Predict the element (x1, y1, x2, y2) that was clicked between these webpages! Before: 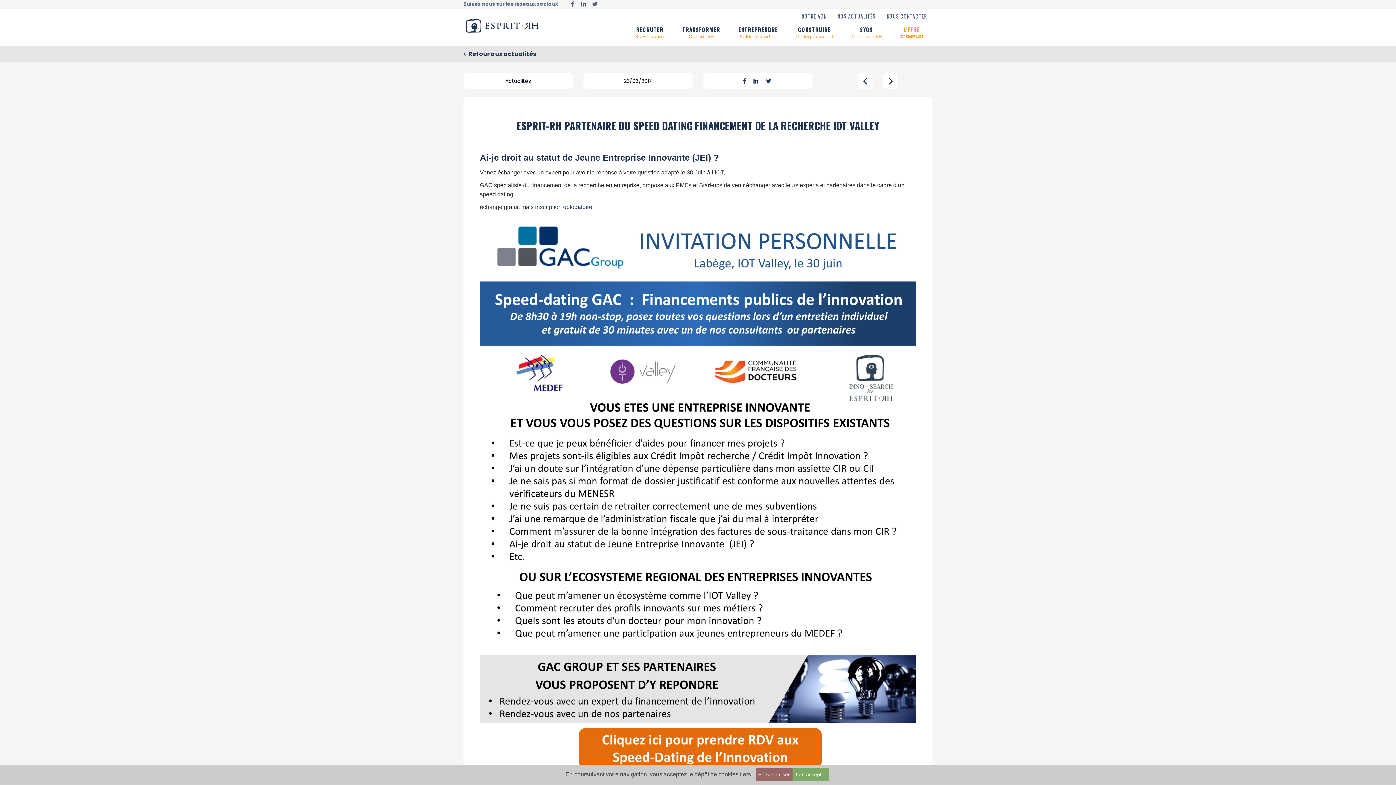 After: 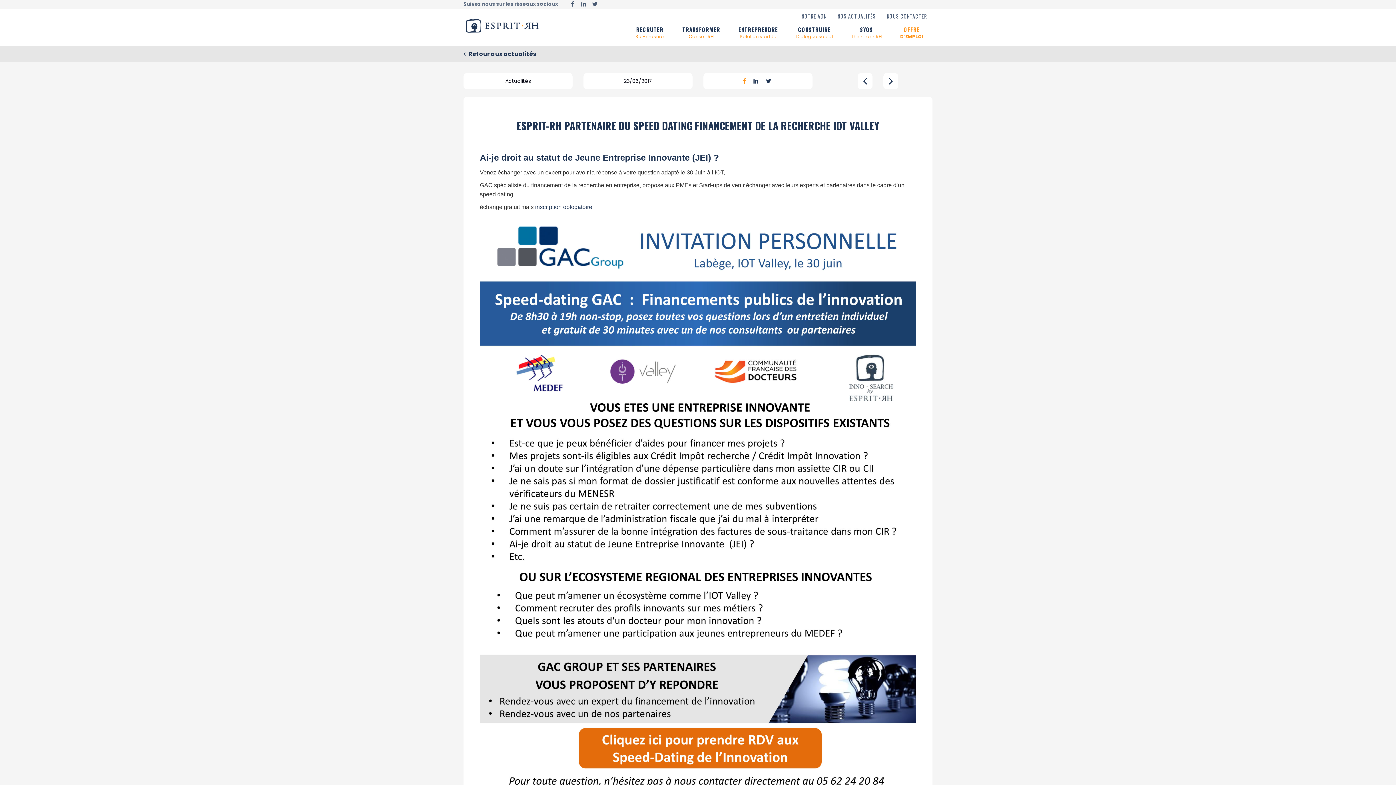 Action: bbox: (741, 73, 748, 89)